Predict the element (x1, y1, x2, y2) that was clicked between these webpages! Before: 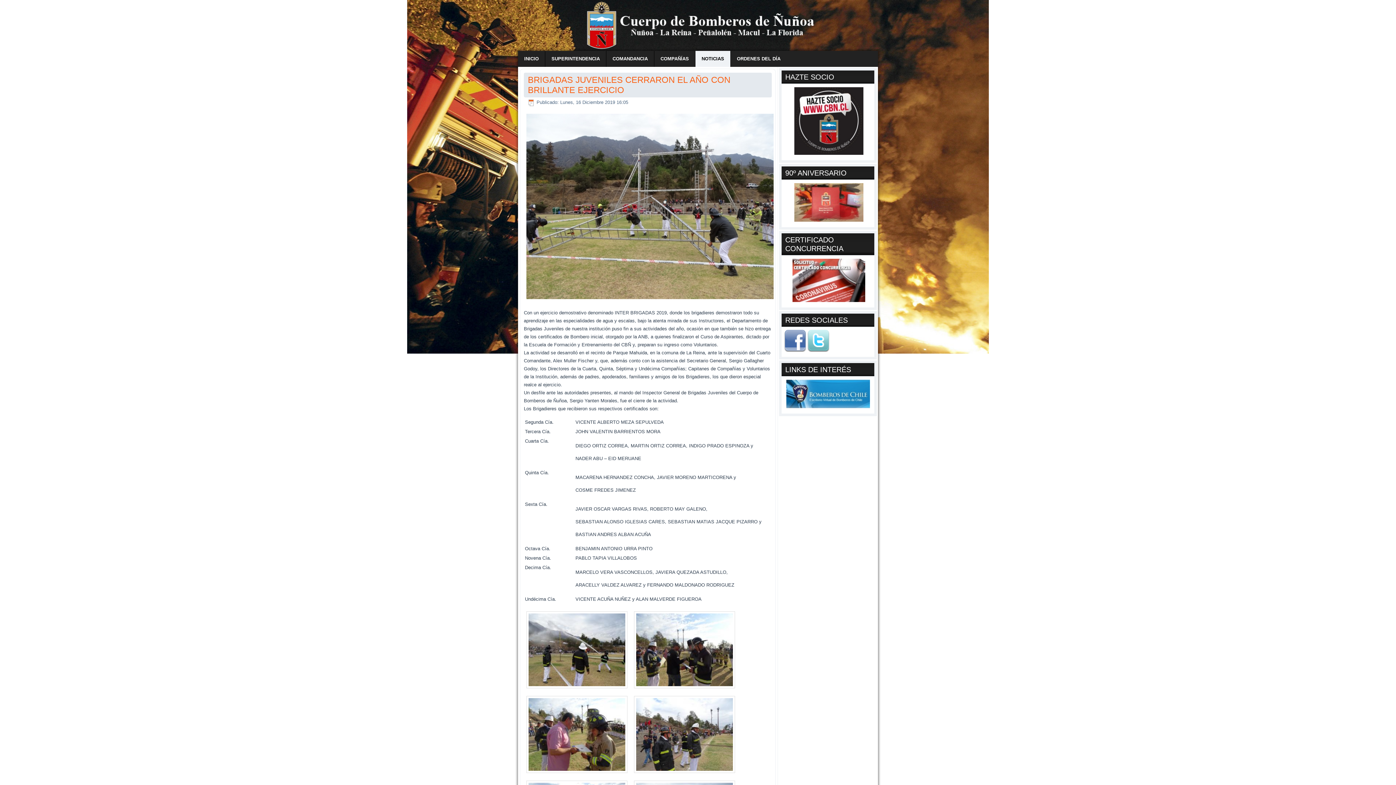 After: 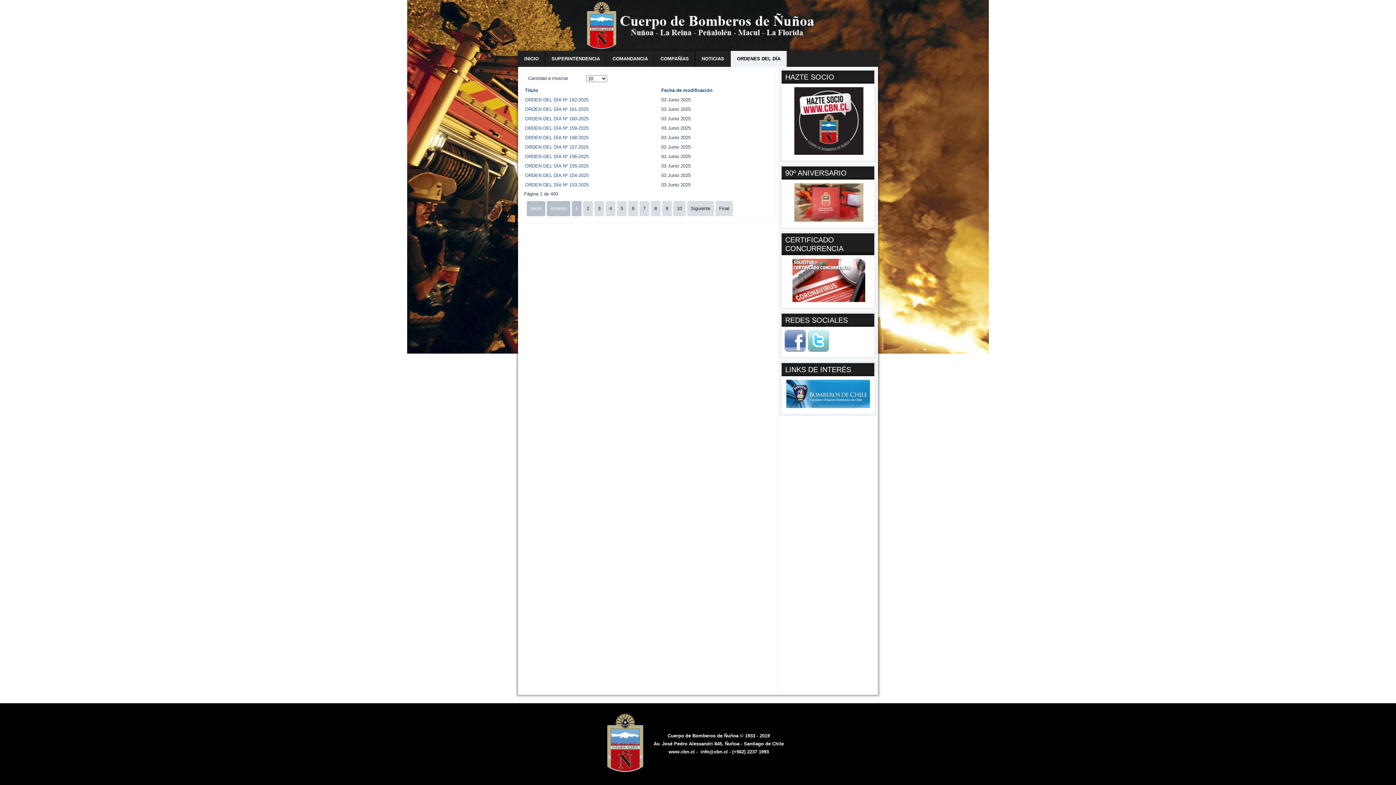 Action: label: ORDENES DEL DÍA bbox: (730, 50, 786, 66)